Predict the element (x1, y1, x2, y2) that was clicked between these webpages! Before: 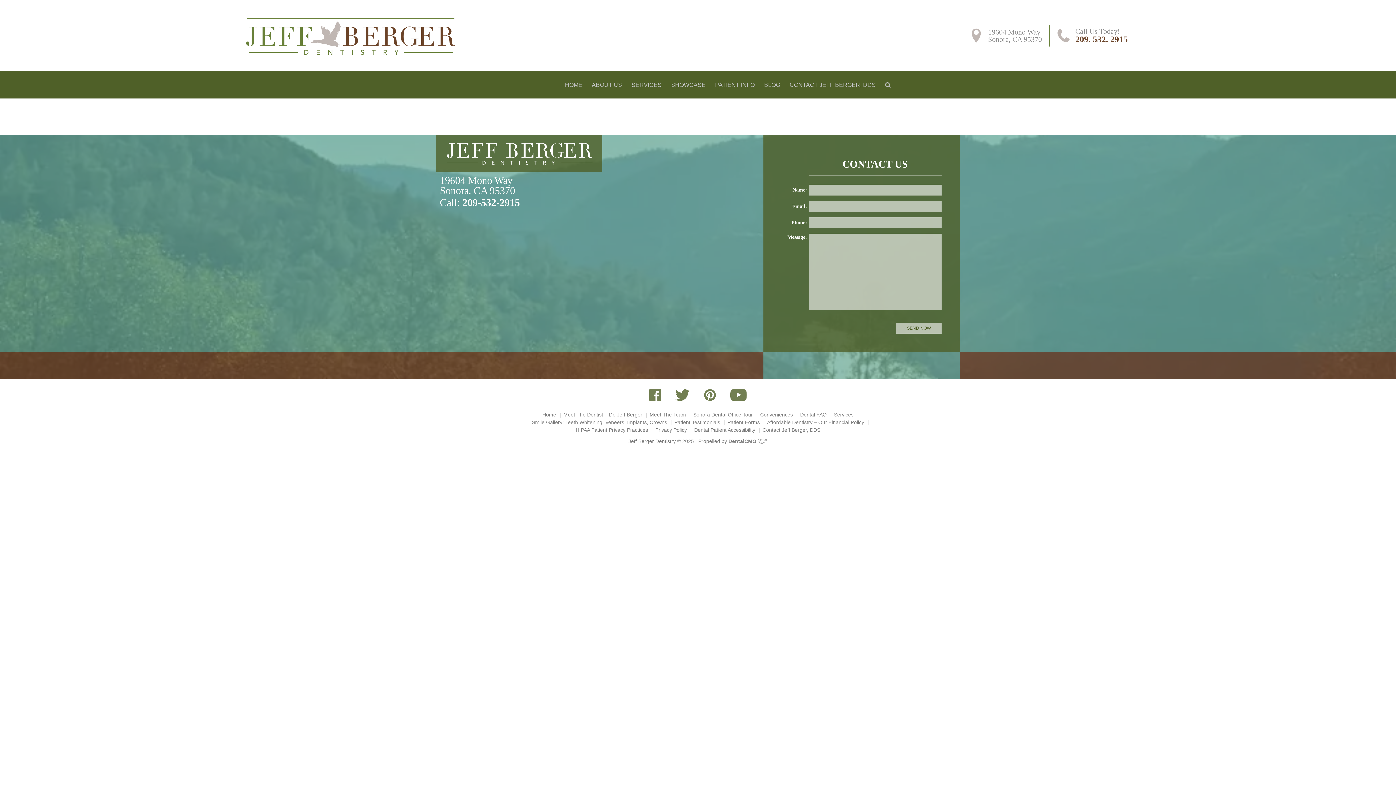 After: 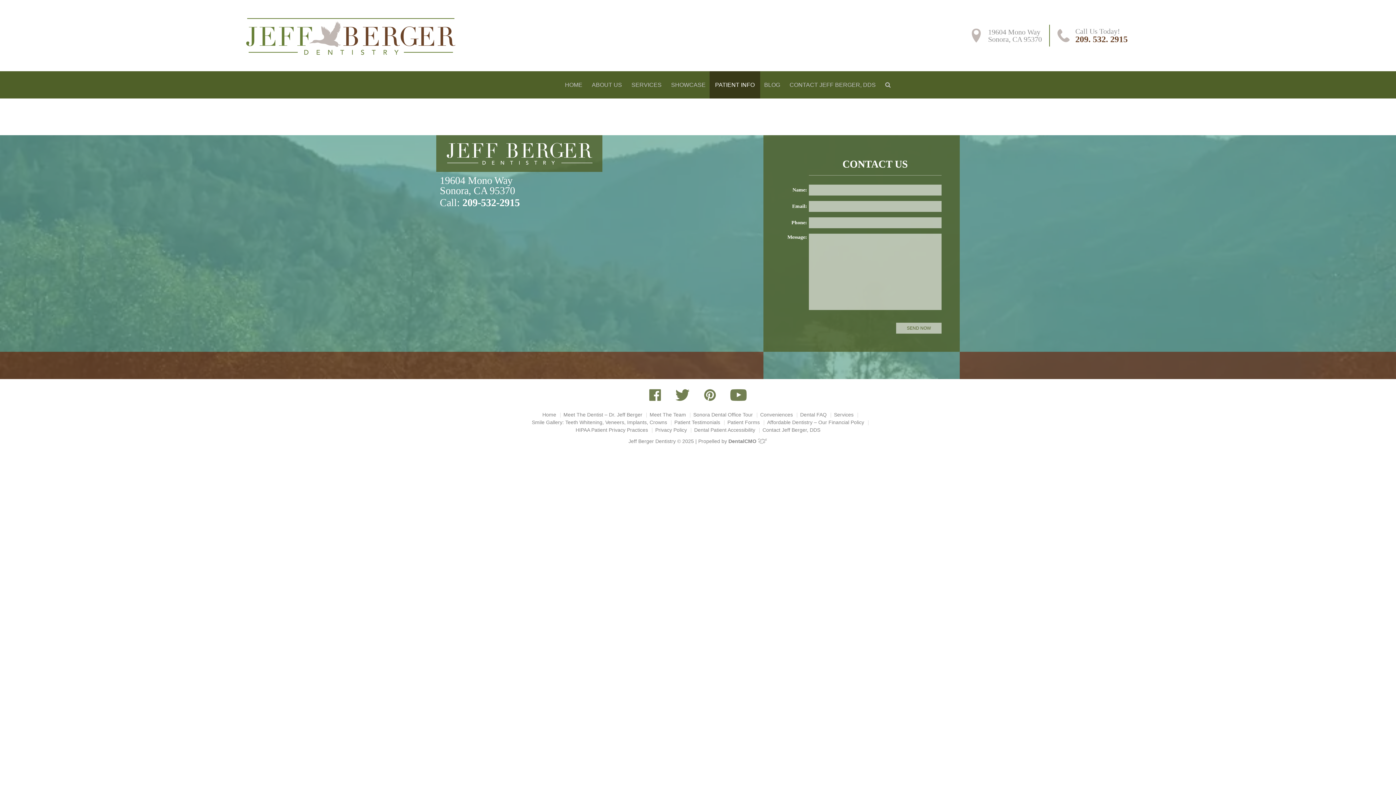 Action: bbox: (709, 71, 760, 98) label: PATIENT INFO